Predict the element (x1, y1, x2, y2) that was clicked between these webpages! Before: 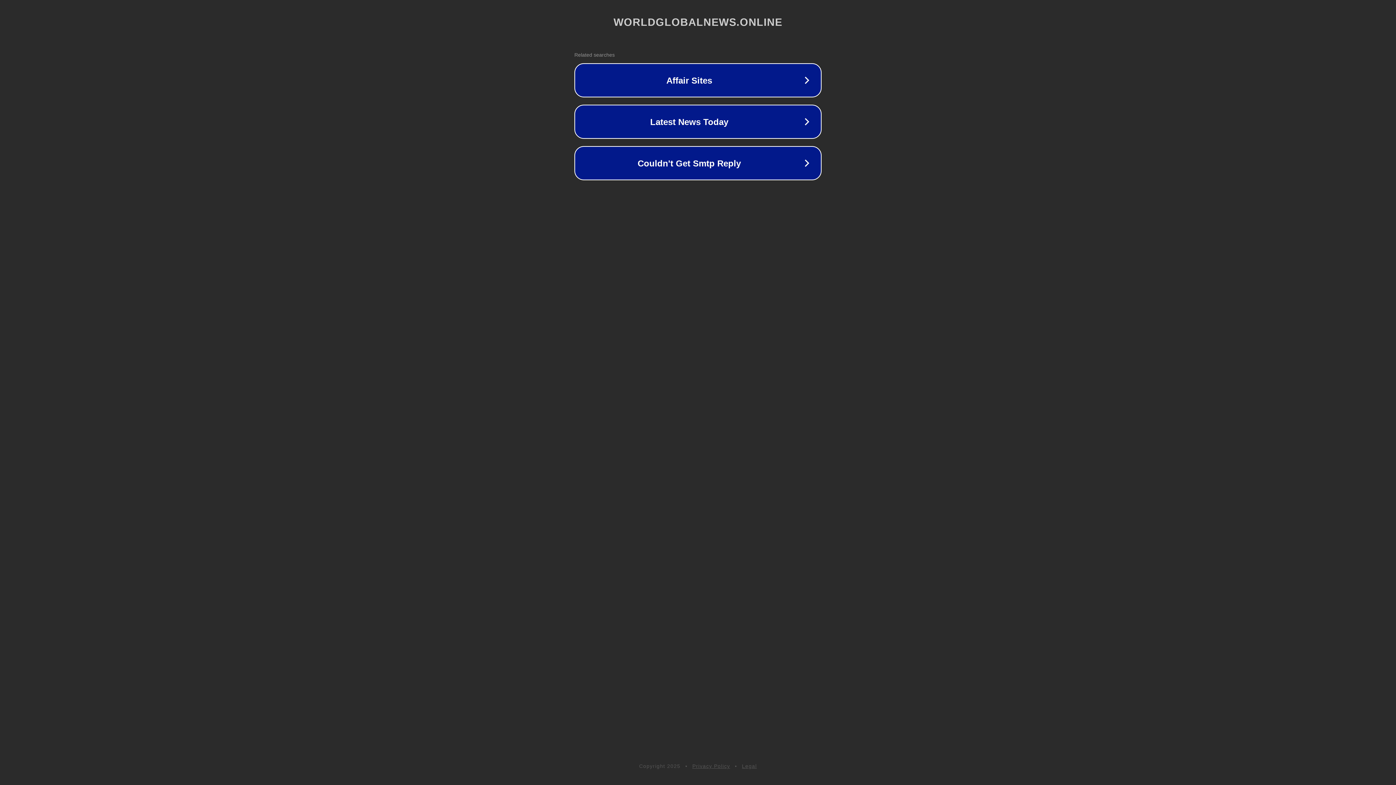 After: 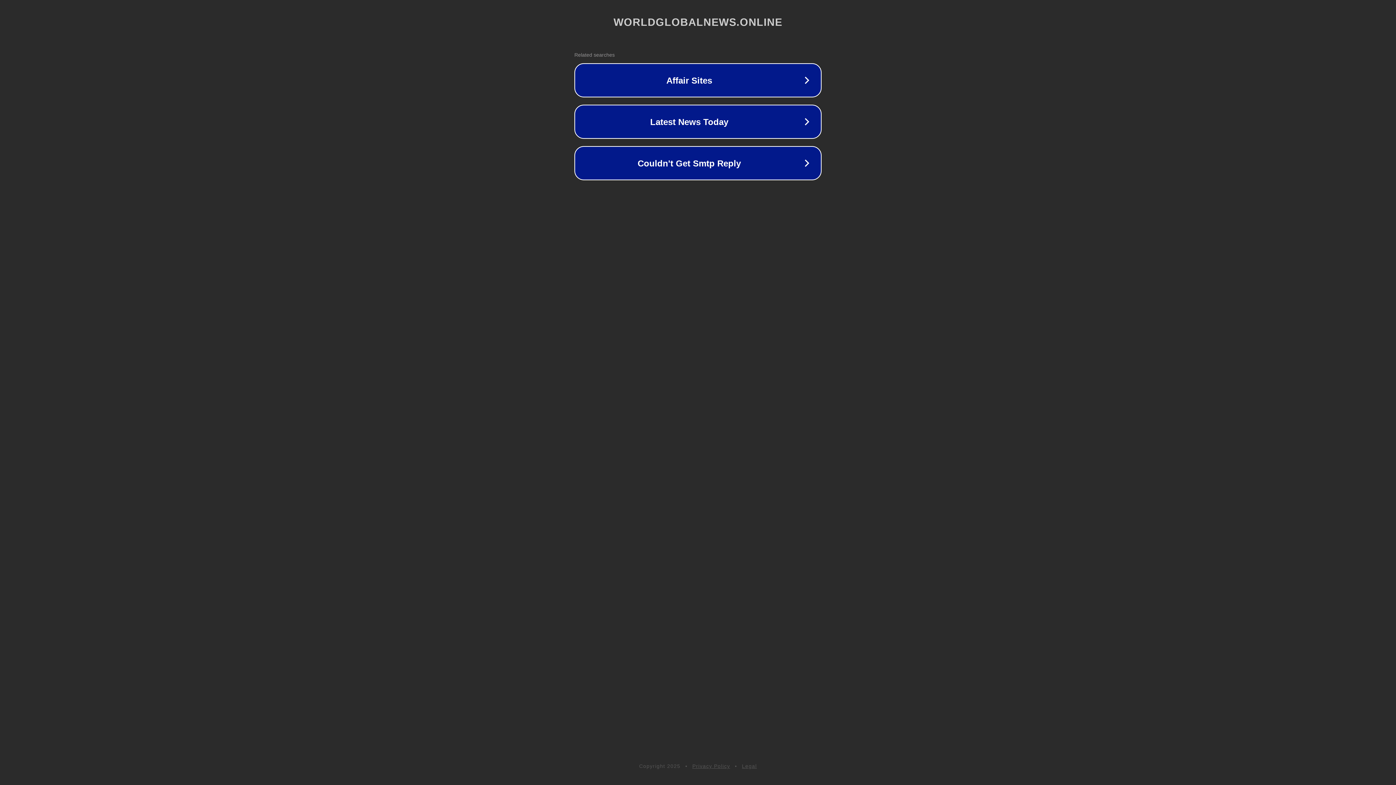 Action: bbox: (692, 763, 730, 769) label: Privacy Policy